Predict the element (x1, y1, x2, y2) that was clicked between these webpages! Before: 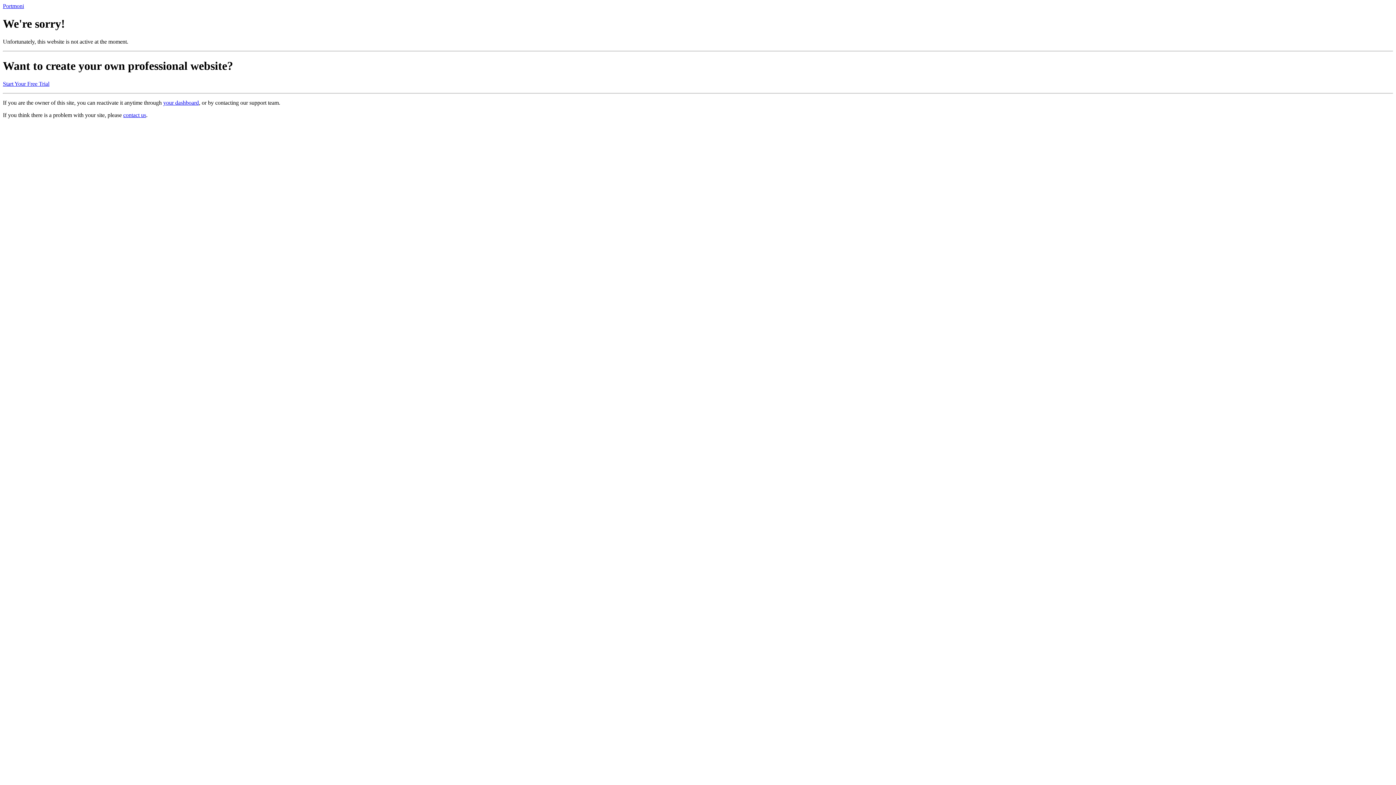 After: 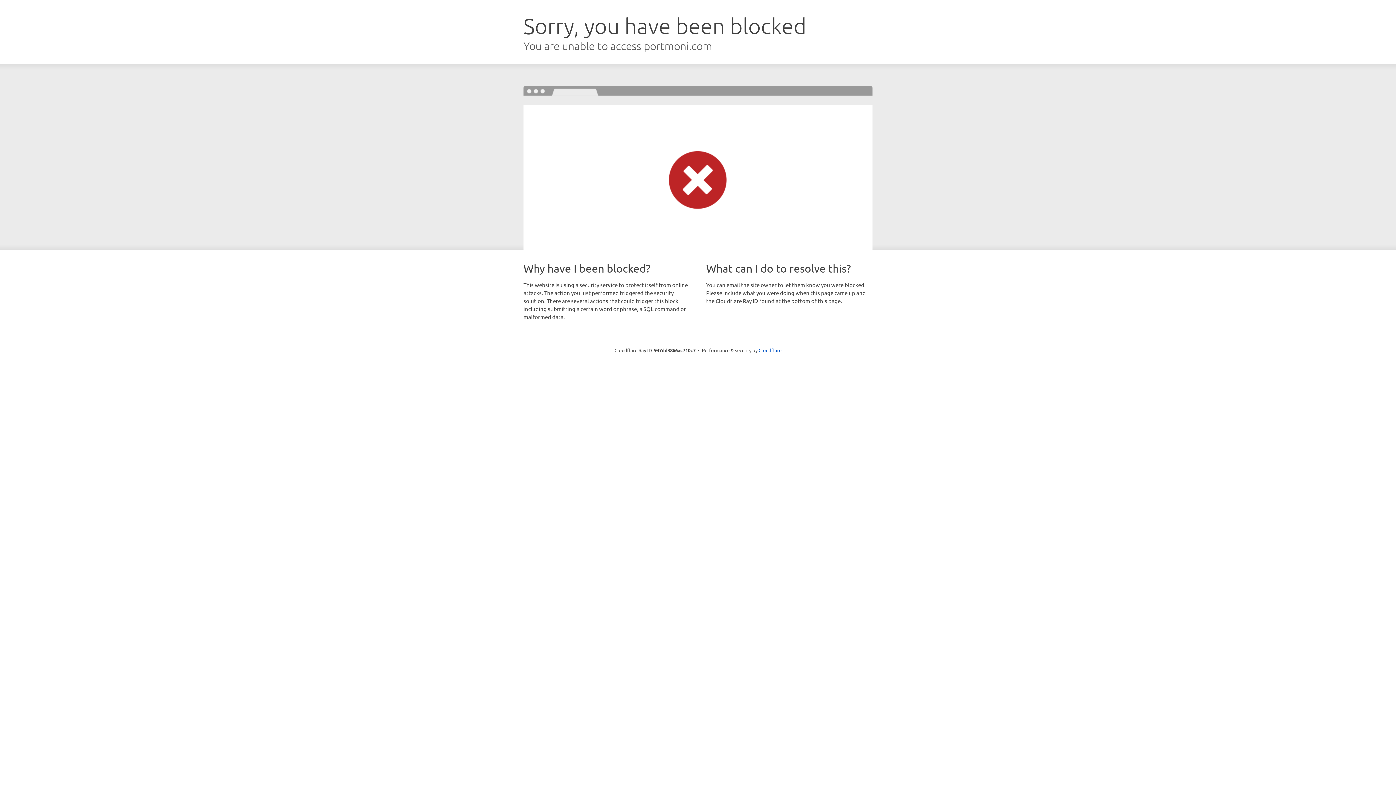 Action: bbox: (163, 99, 198, 105) label: your dashboard